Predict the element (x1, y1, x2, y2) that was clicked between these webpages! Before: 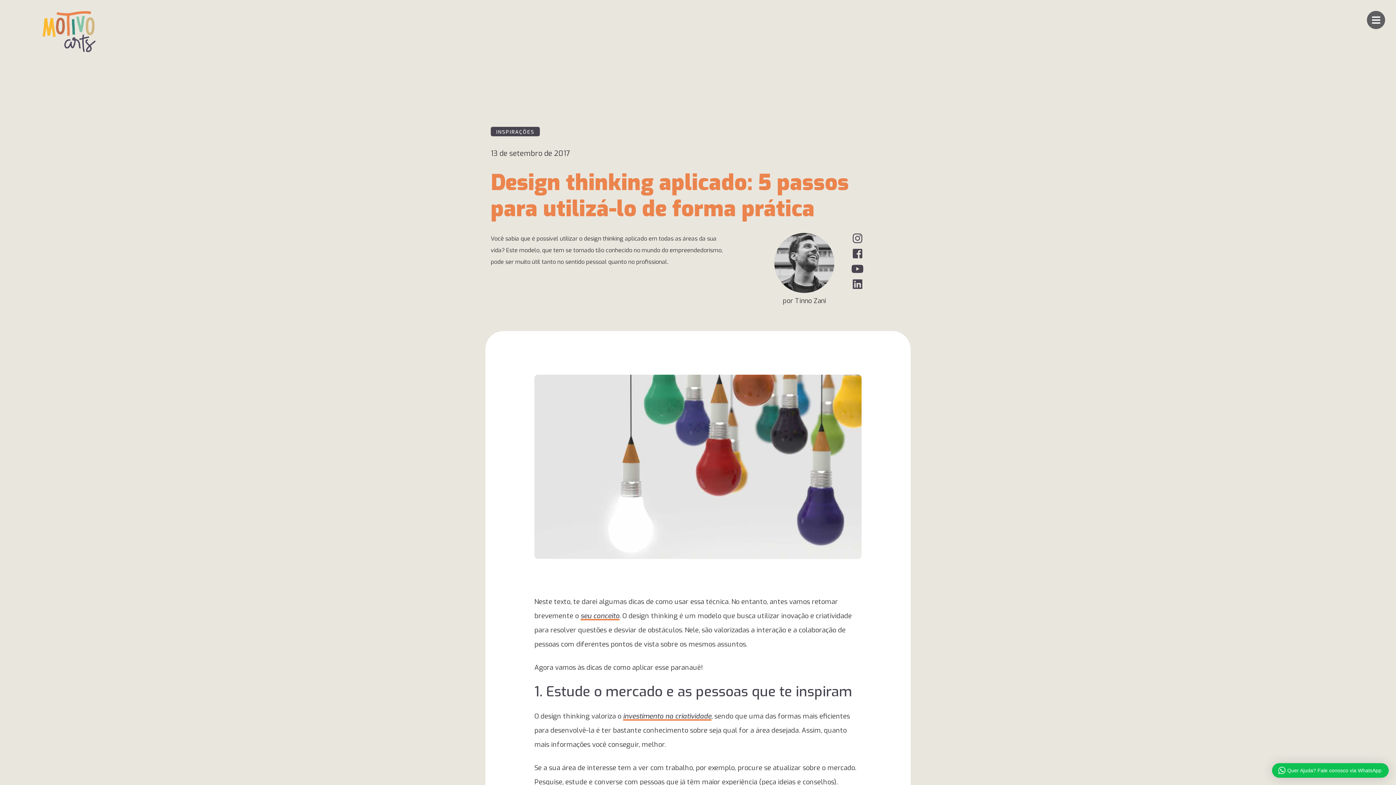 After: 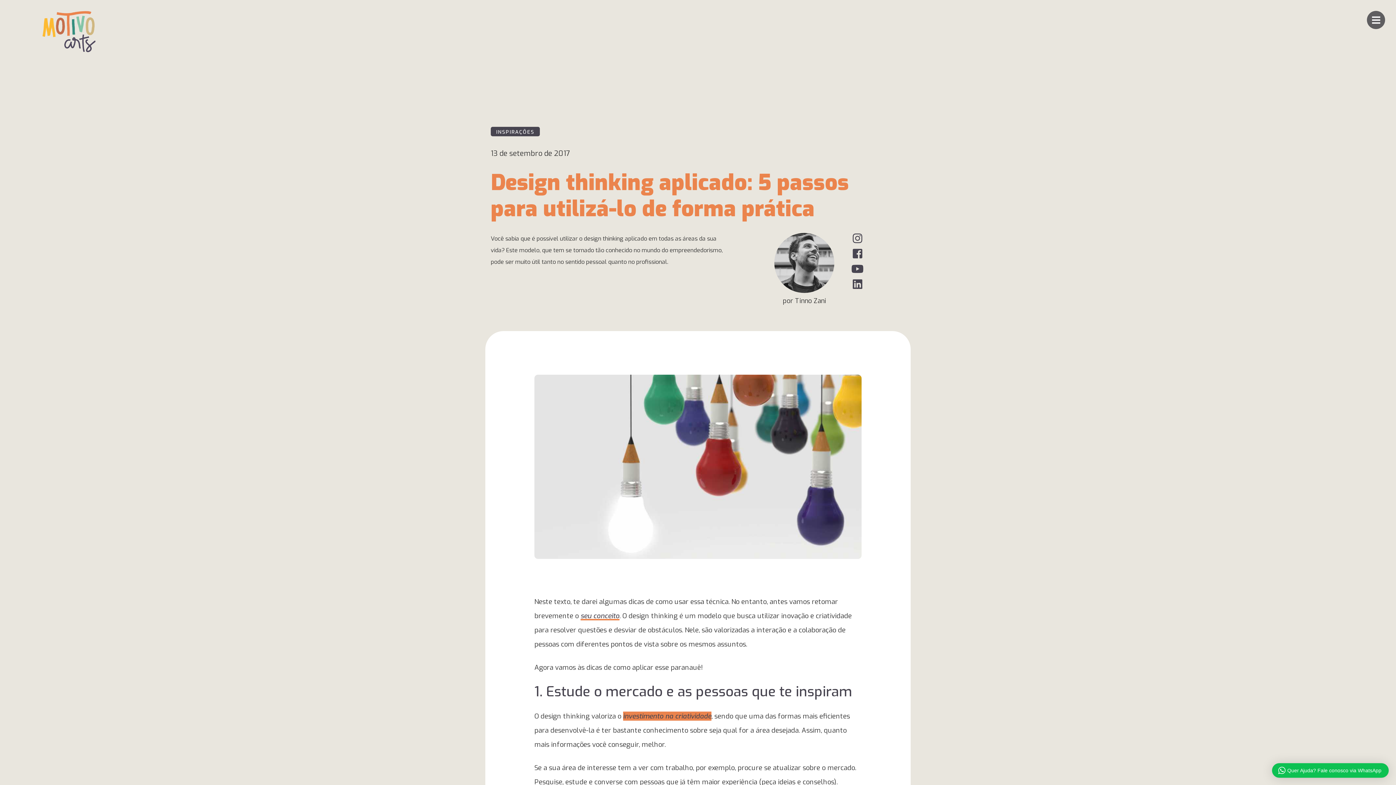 Action: label: investimento na criatividade bbox: (623, 711, 711, 720)